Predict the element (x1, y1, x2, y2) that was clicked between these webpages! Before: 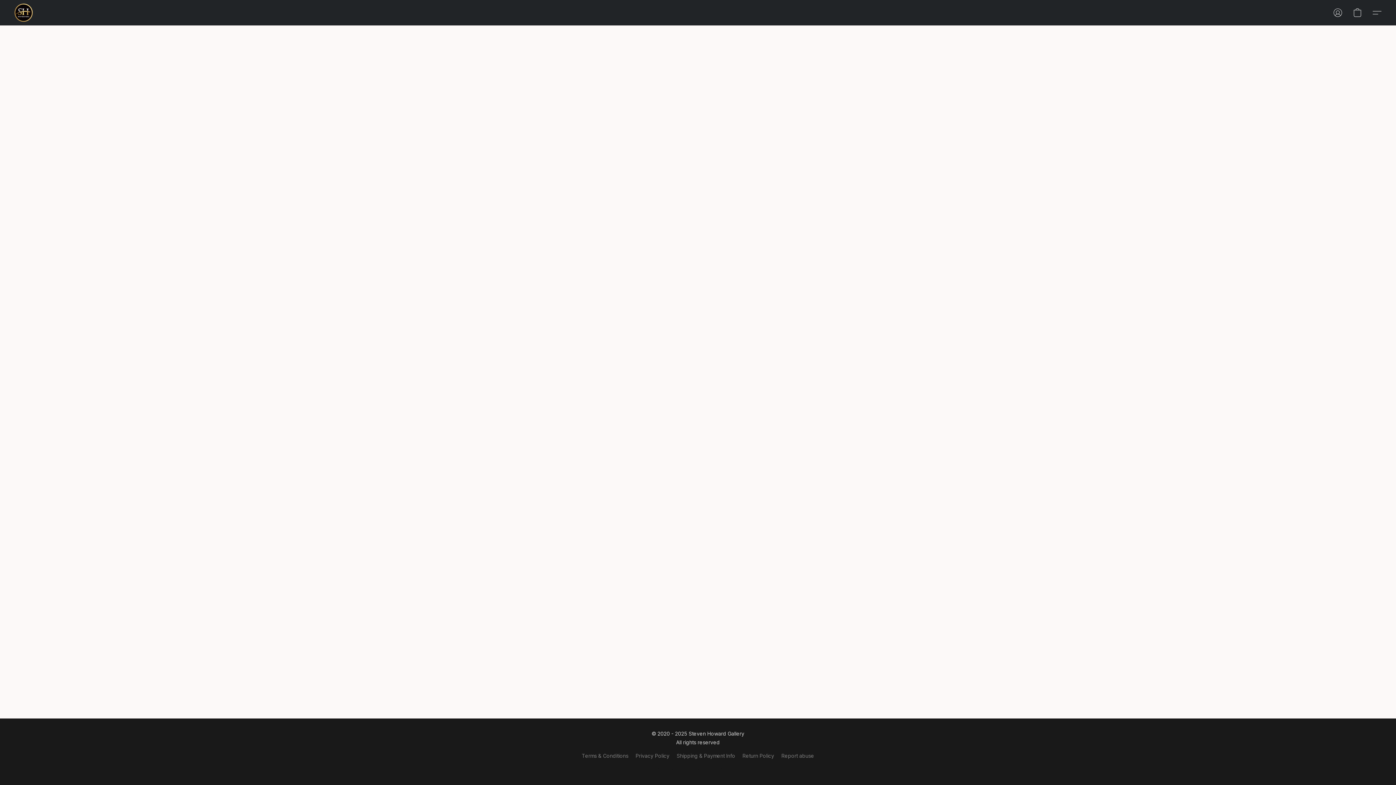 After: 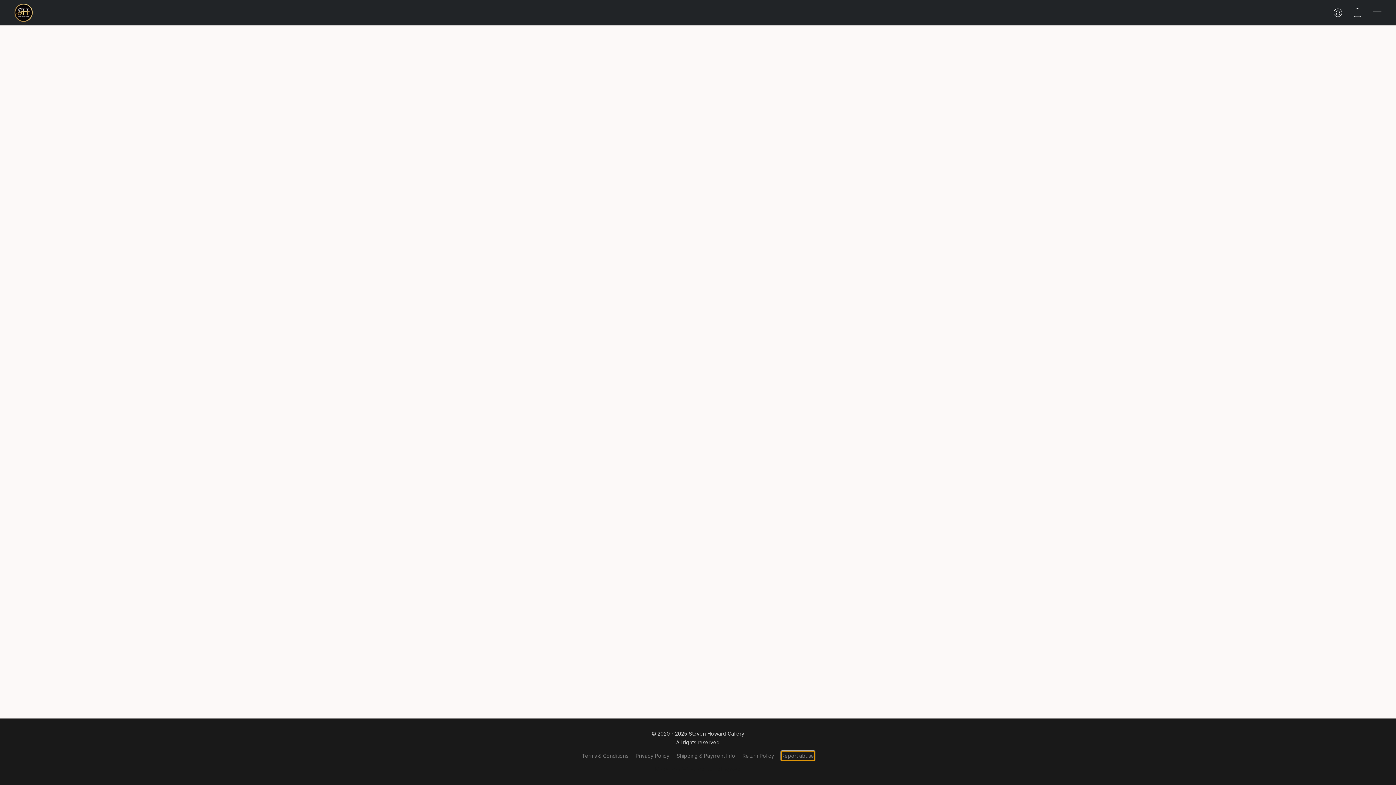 Action: bbox: (781, 752, 814, 760) label: Report abuse in a new tab